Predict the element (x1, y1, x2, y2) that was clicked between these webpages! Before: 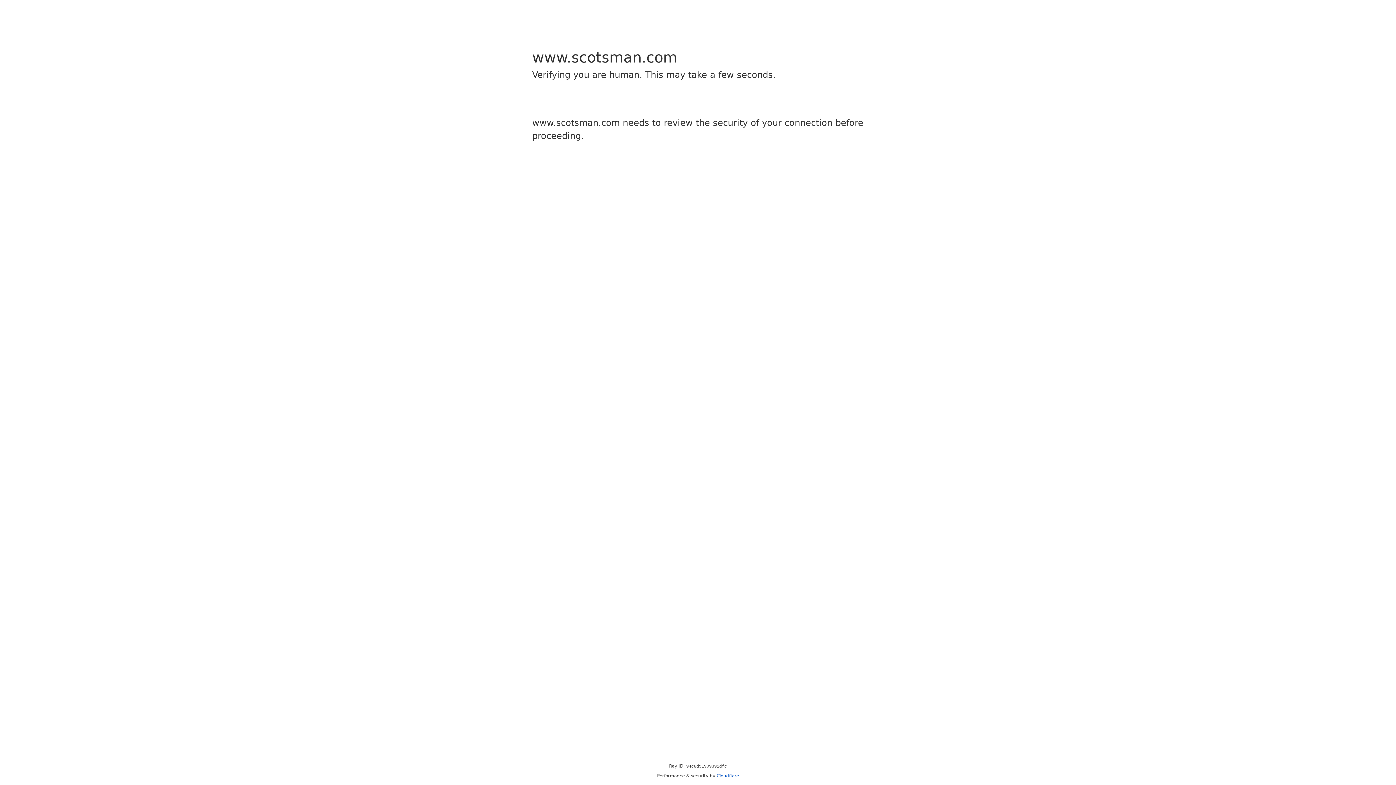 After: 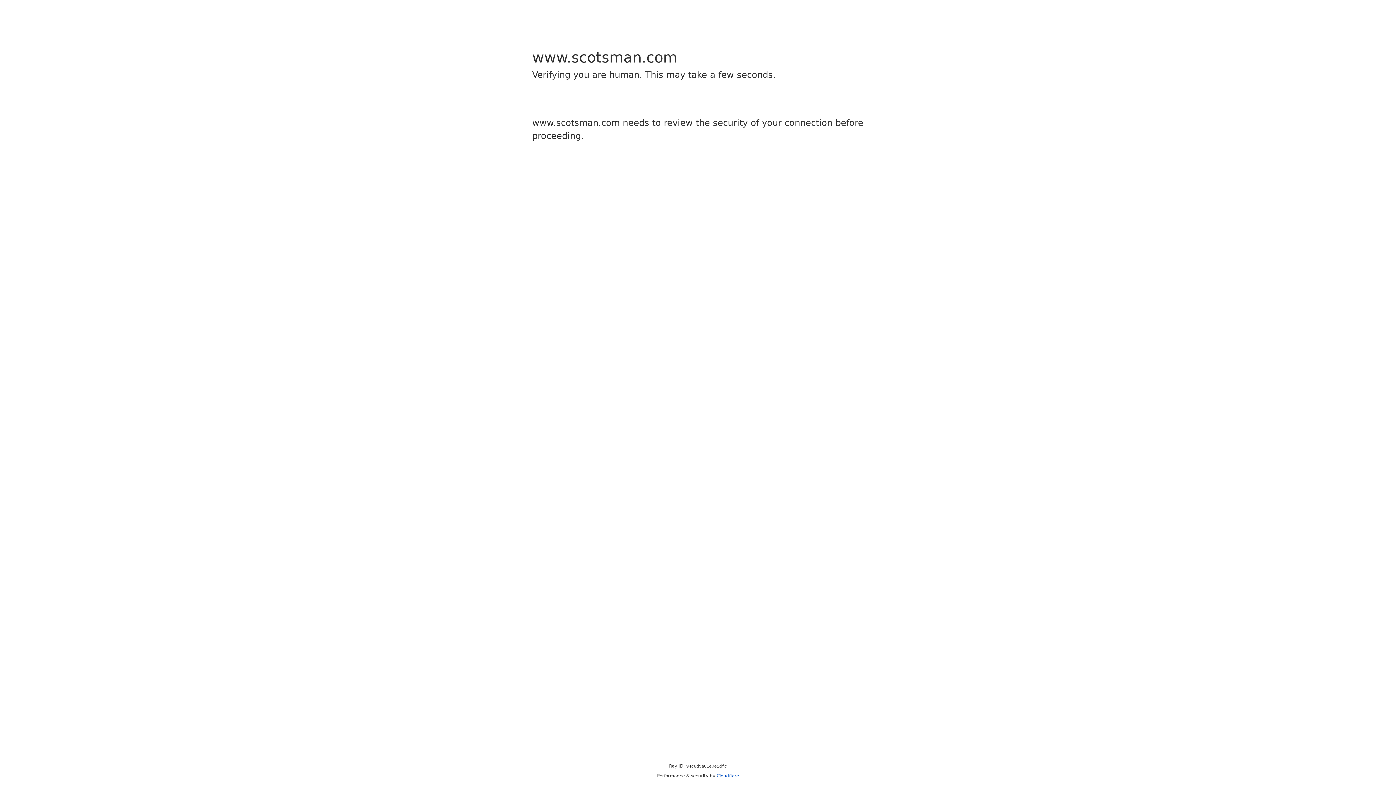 Action: bbox: (716, 773, 739, 778) label: Cloudflare